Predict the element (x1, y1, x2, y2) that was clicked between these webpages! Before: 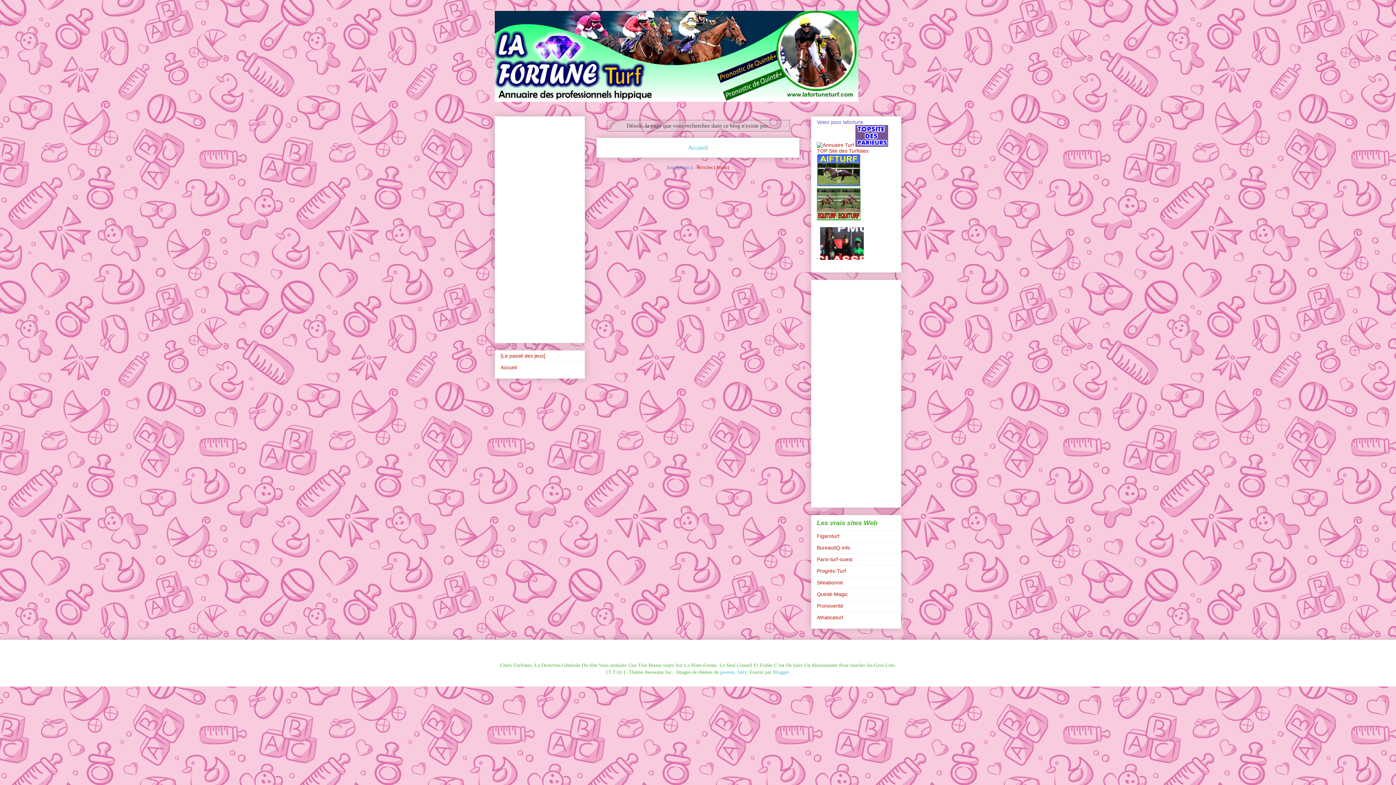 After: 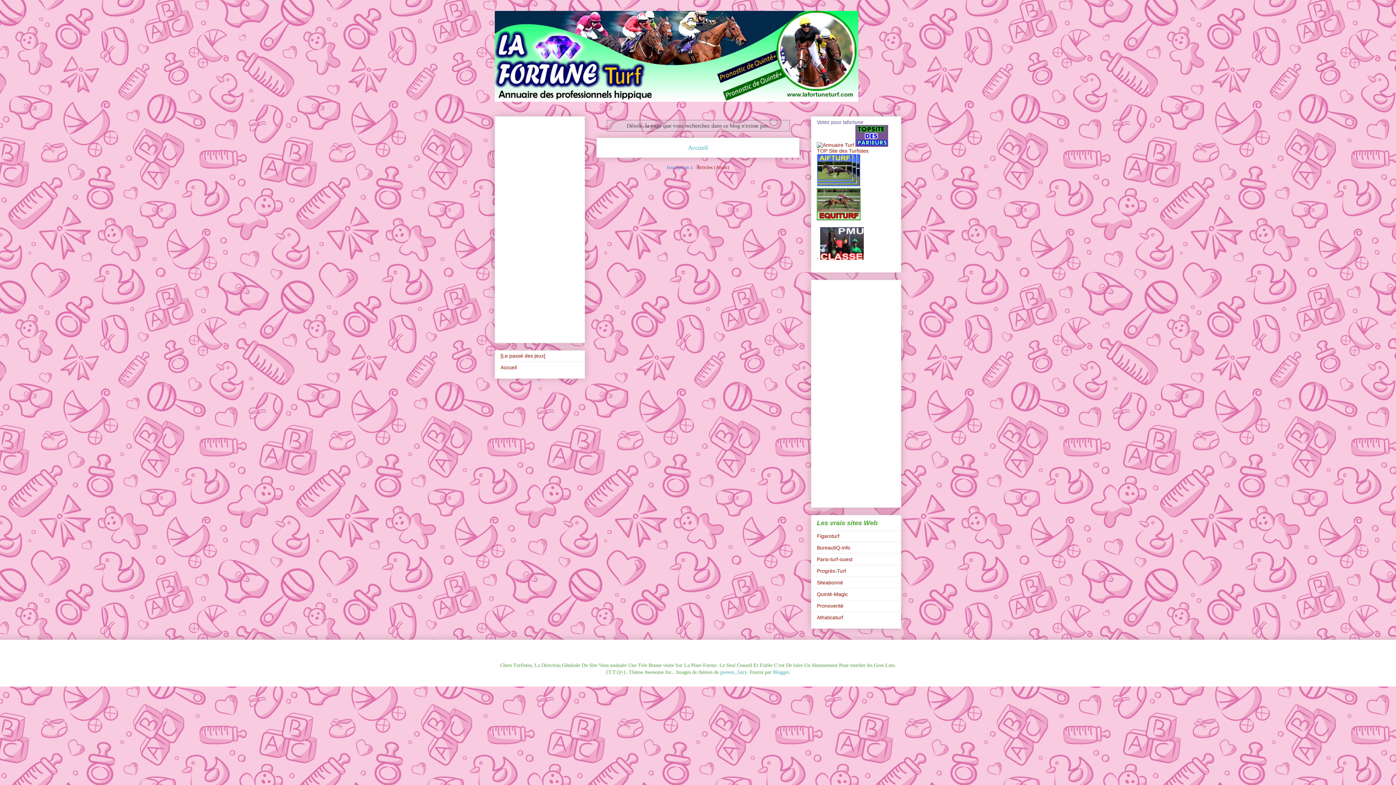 Action: bbox: (817, 181, 860, 187) label:  